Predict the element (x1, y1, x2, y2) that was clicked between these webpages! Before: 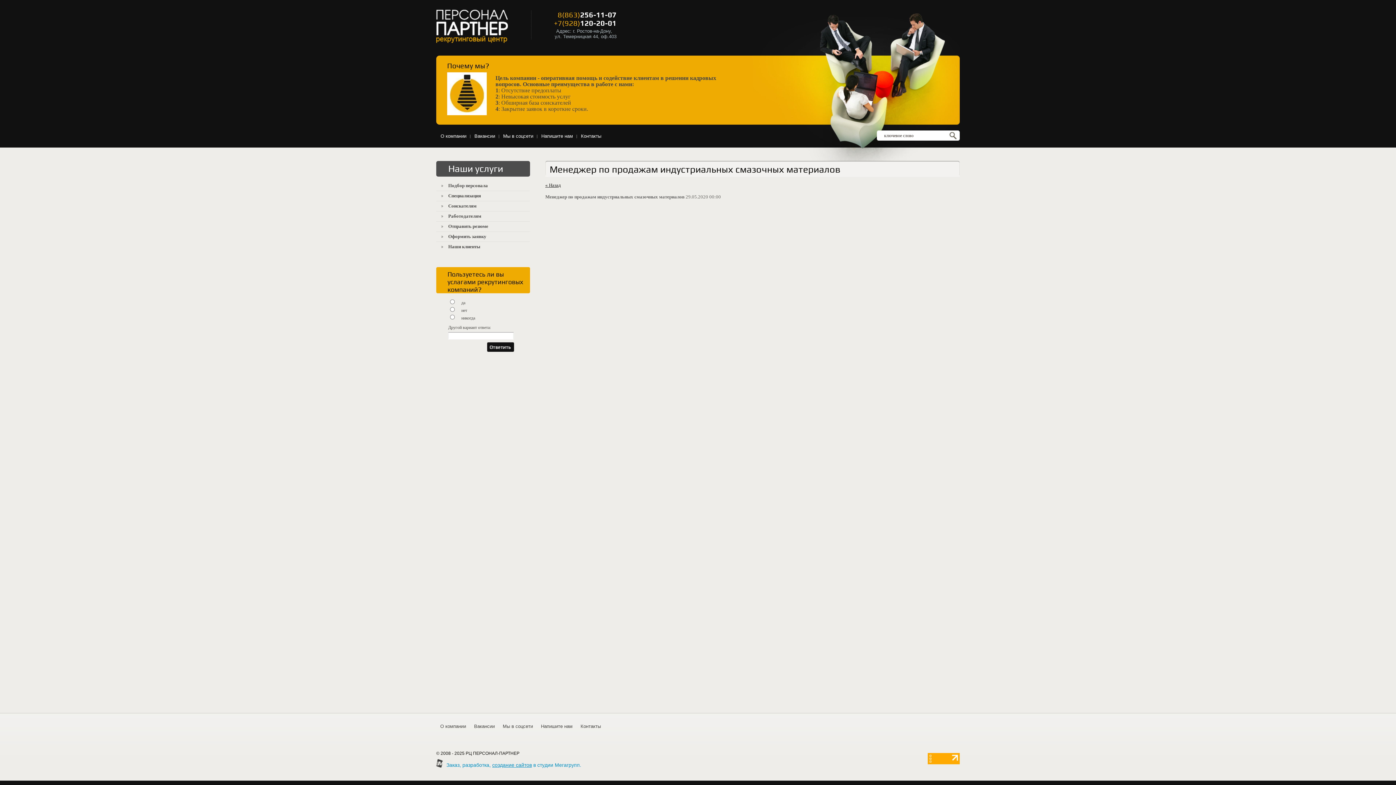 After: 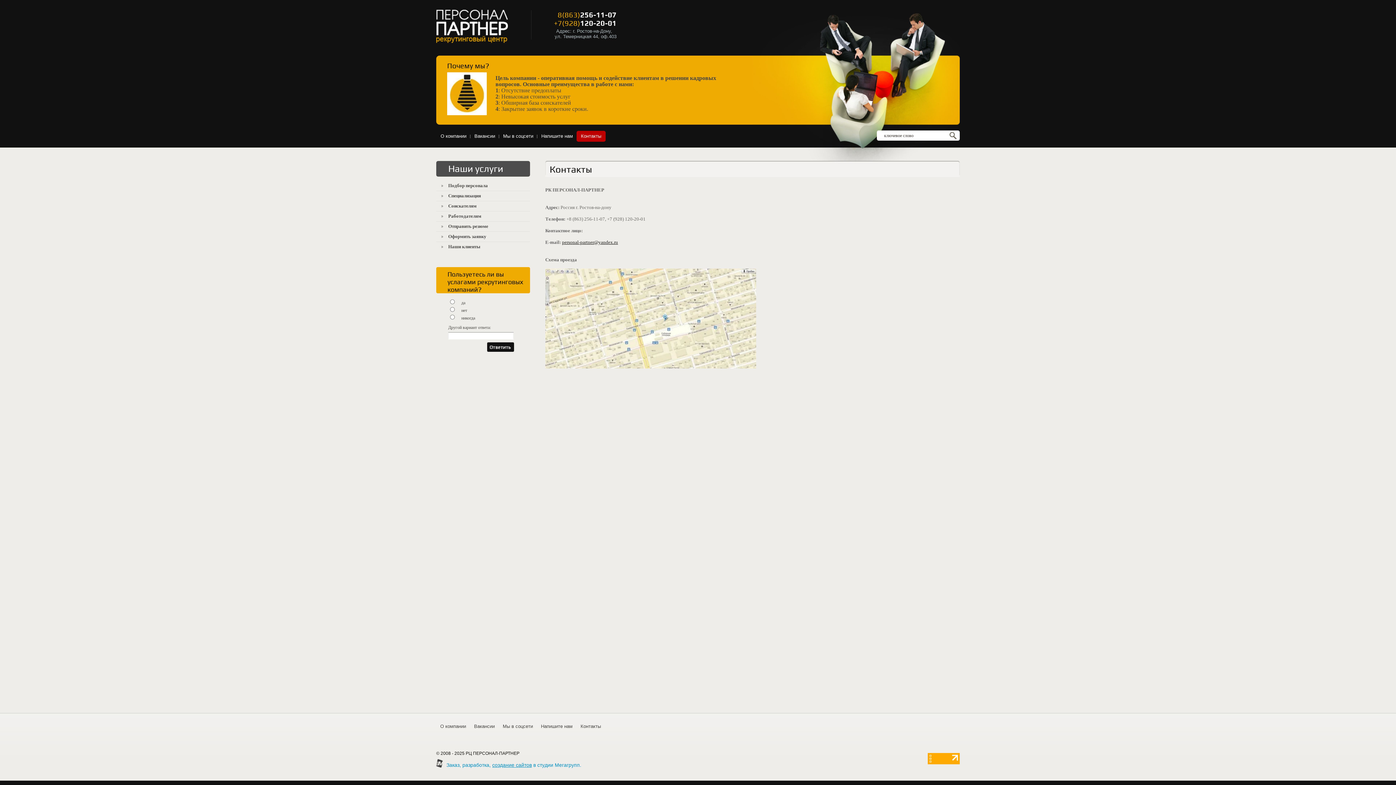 Action: label: Контакты bbox: (576, 721, 605, 732)